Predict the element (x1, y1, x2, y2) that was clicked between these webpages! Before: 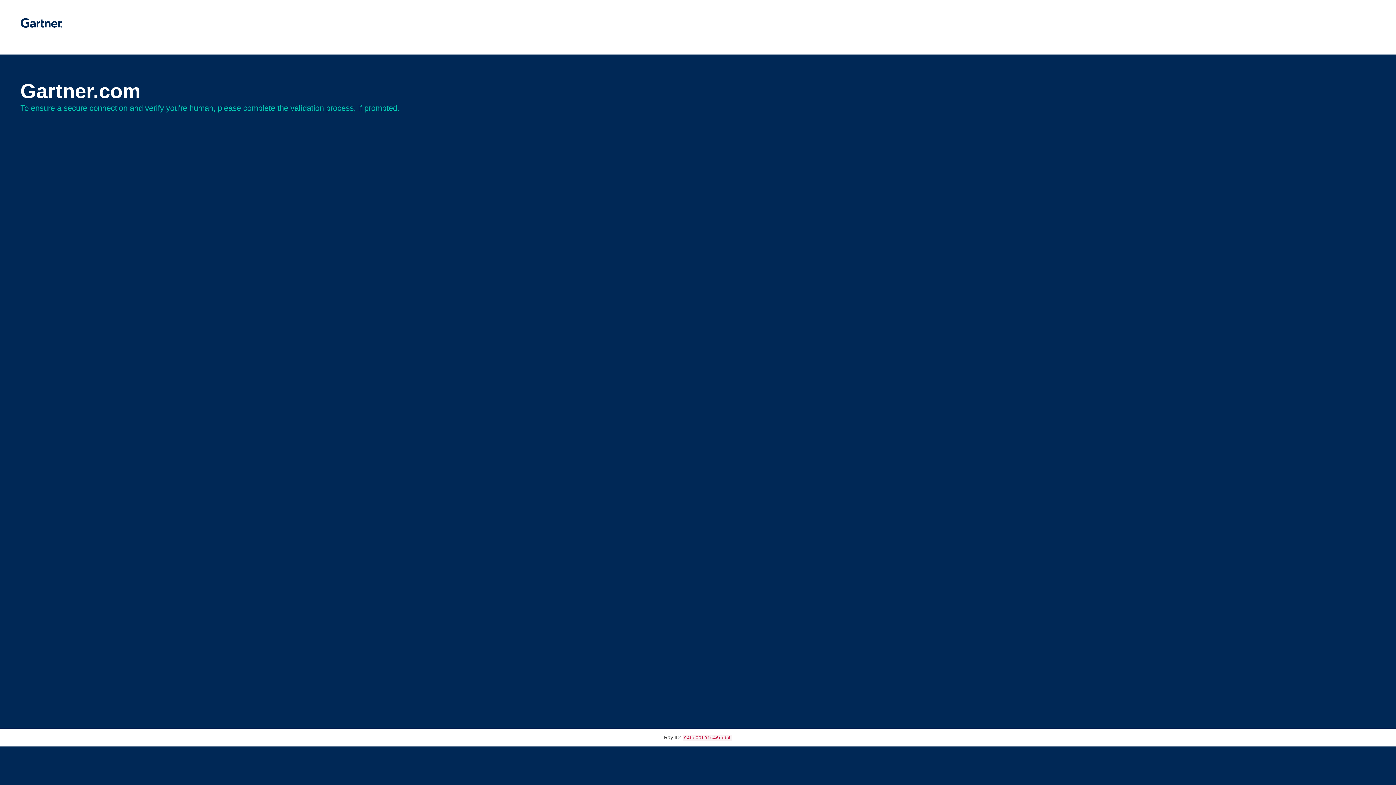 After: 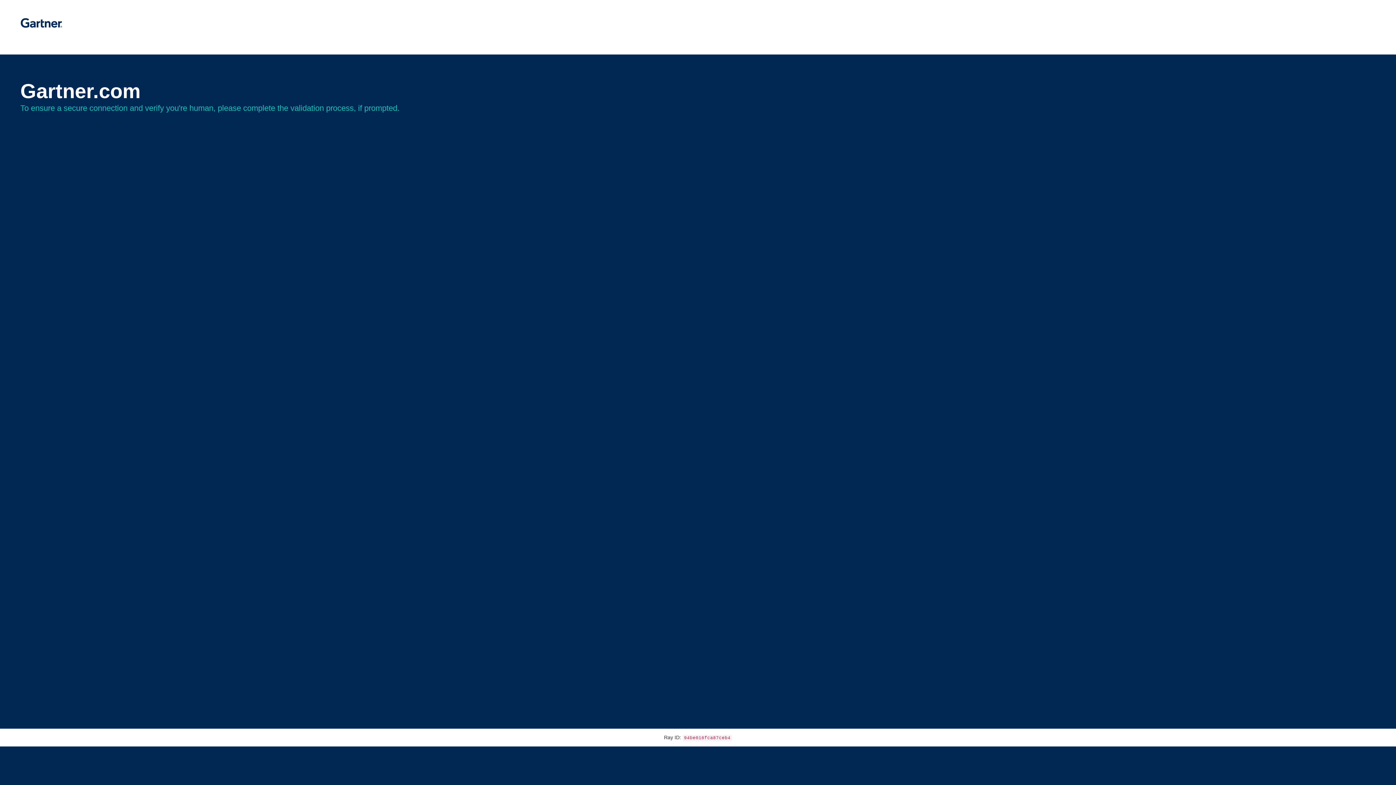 Action: bbox: (20, 30, 62, 35)